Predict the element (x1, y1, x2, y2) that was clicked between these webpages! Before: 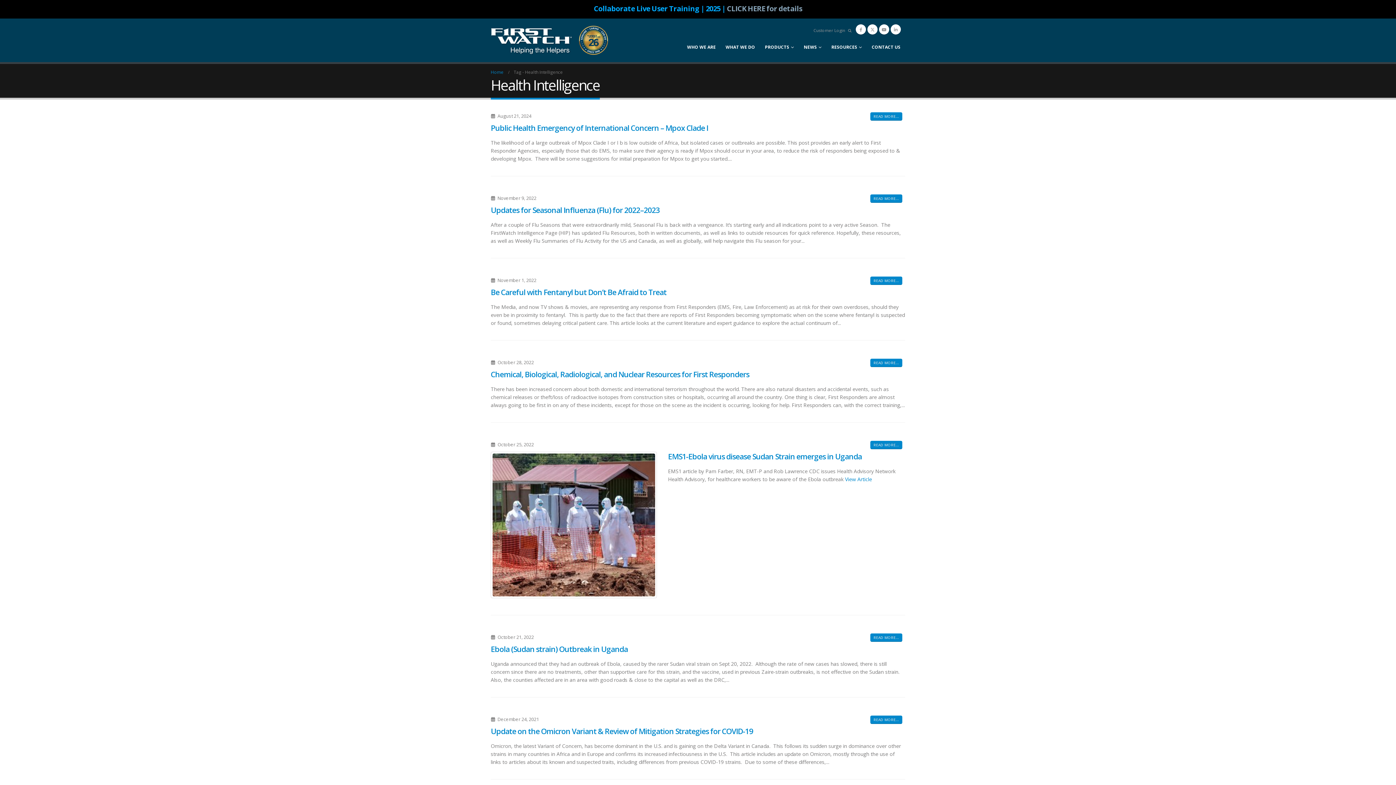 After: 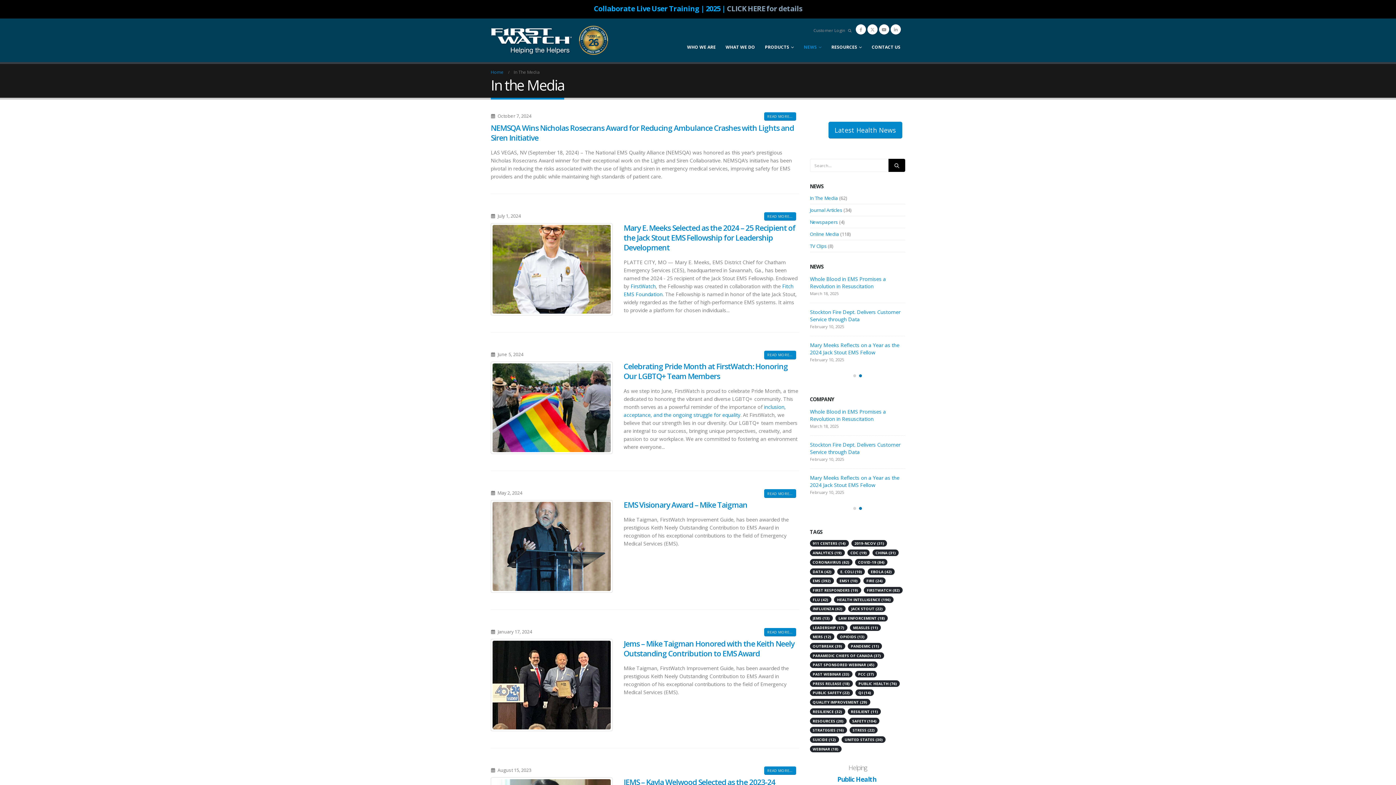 Action: label: NEWS bbox: (799, 39, 826, 54)